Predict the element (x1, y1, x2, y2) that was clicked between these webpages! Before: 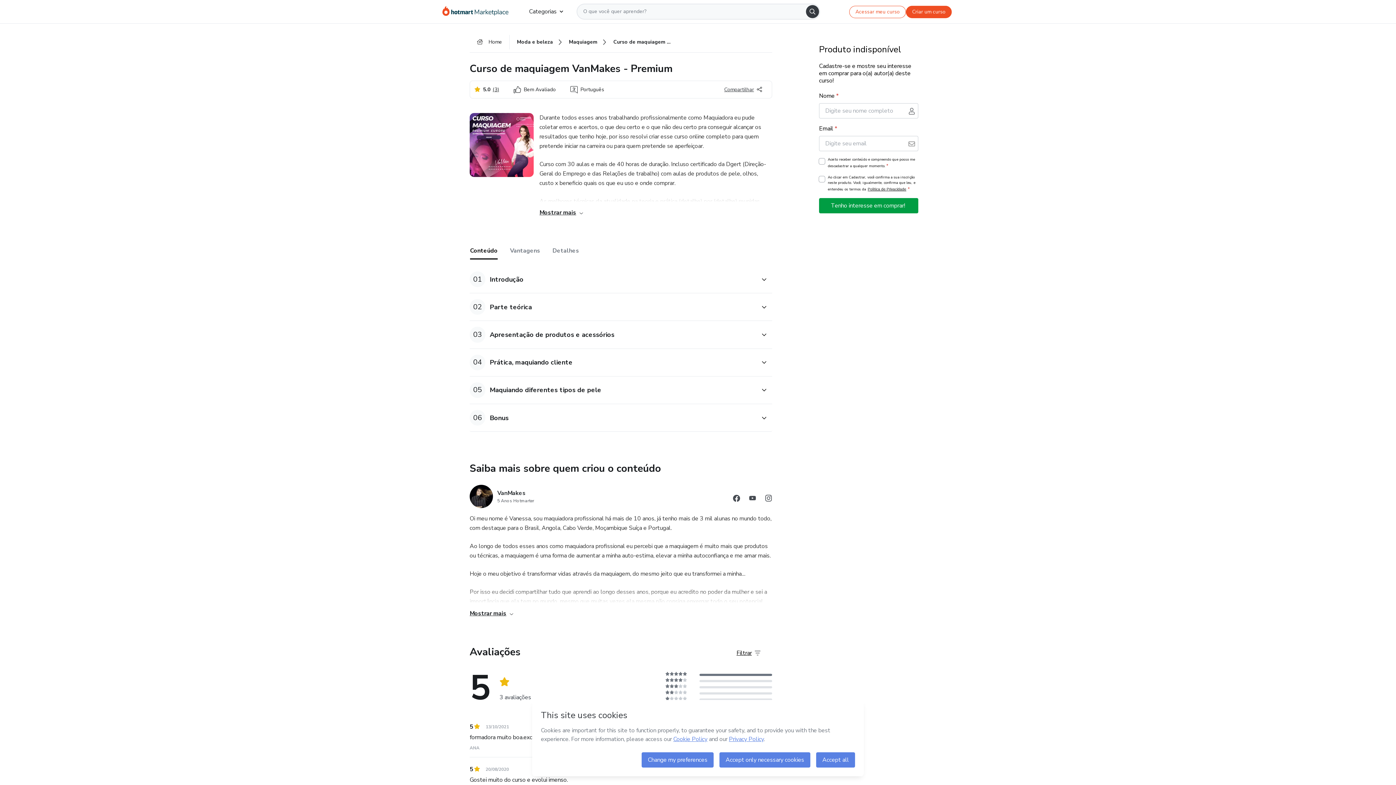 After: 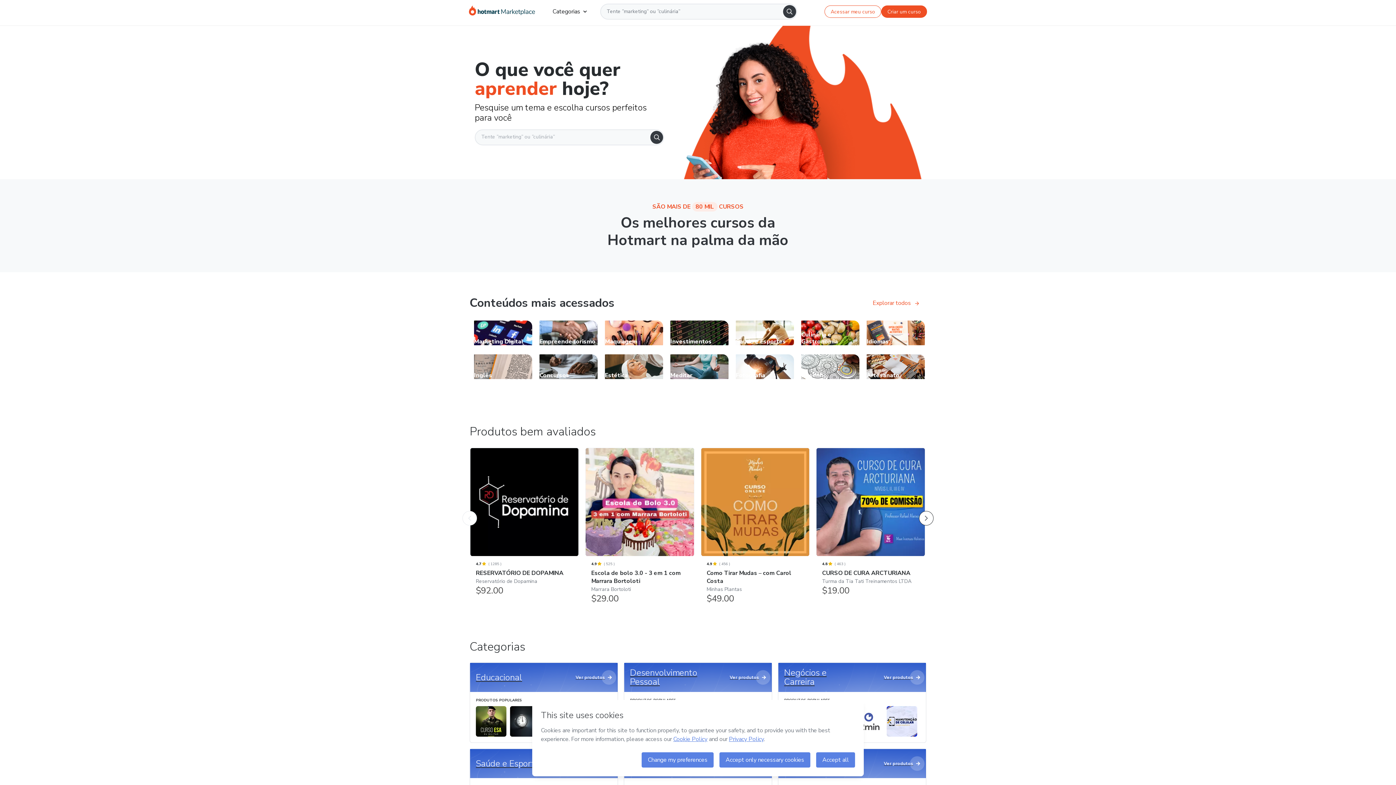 Action: label: Ir para Página Inicial bbox: (442, 5, 517, 17)